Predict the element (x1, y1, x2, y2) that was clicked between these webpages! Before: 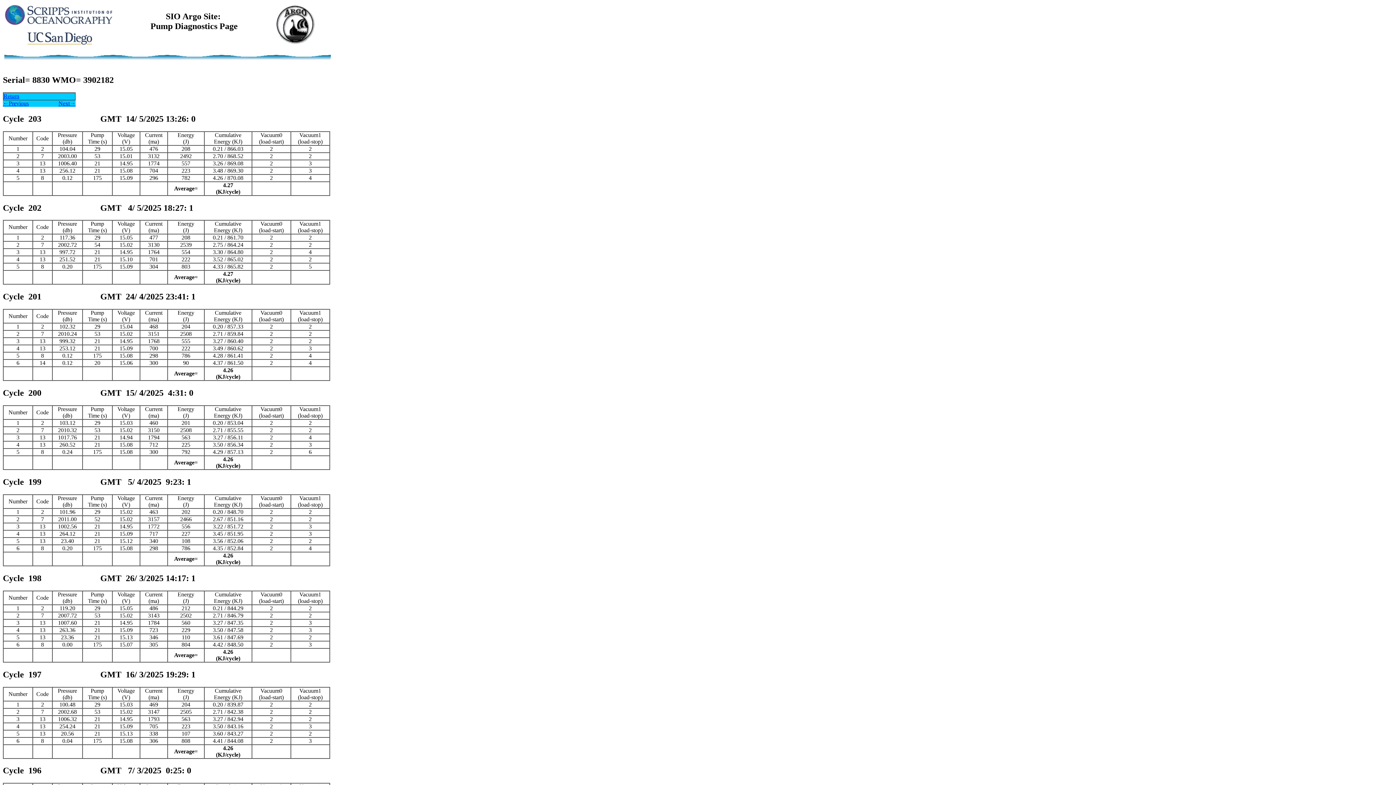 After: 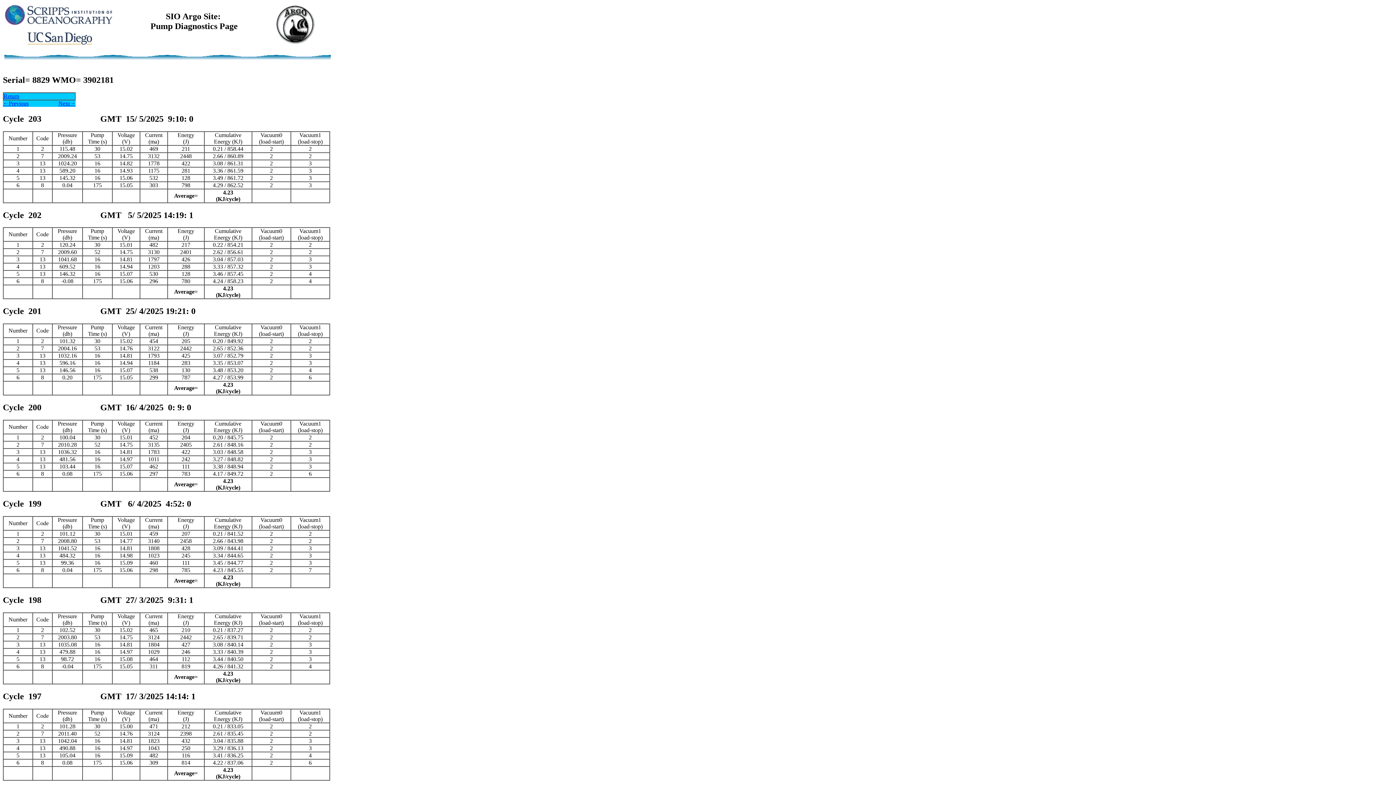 Action: bbox: (2, 100, 28, 106) label: ←Previous